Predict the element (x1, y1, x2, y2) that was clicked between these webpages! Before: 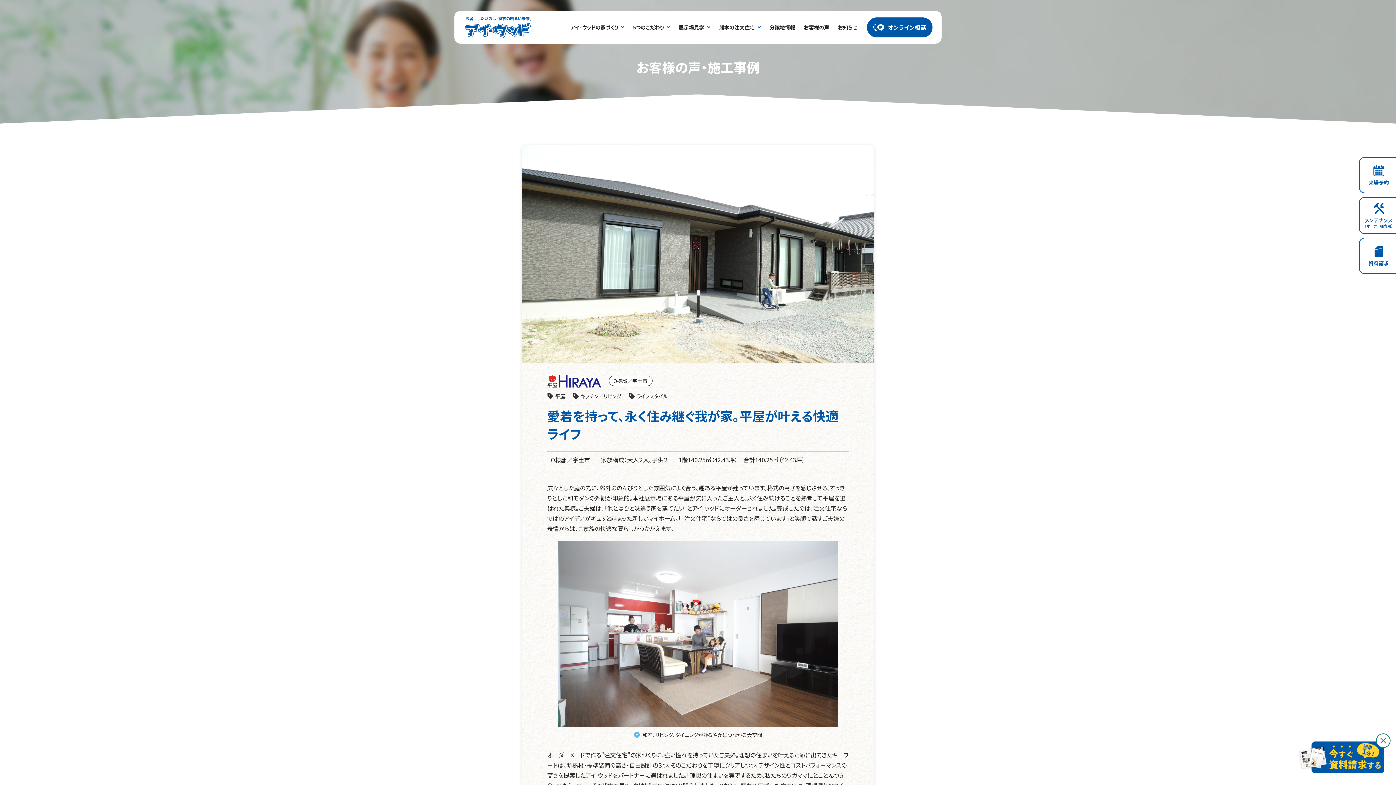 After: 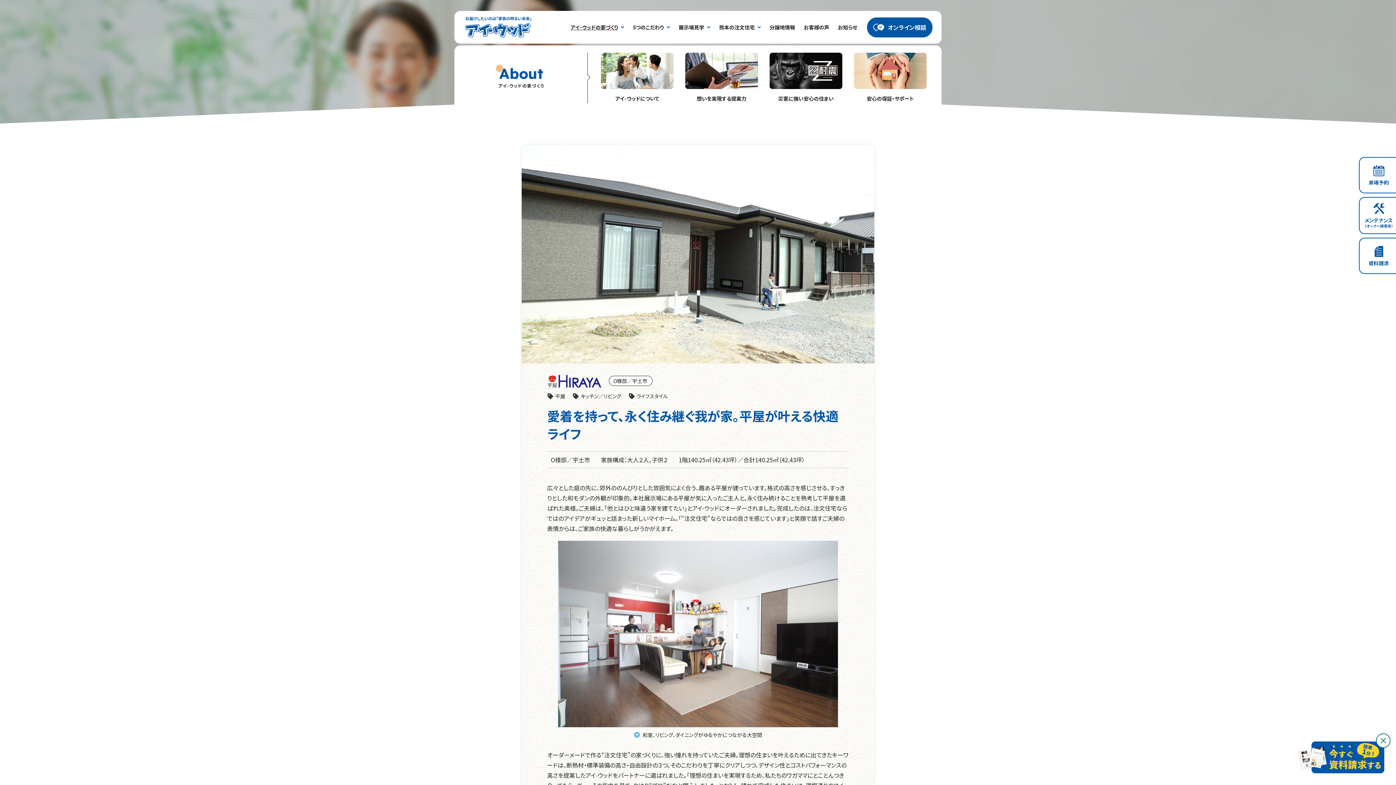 Action: bbox: (570, 22, 624, 31) label: アイ-ウッドの家づくり